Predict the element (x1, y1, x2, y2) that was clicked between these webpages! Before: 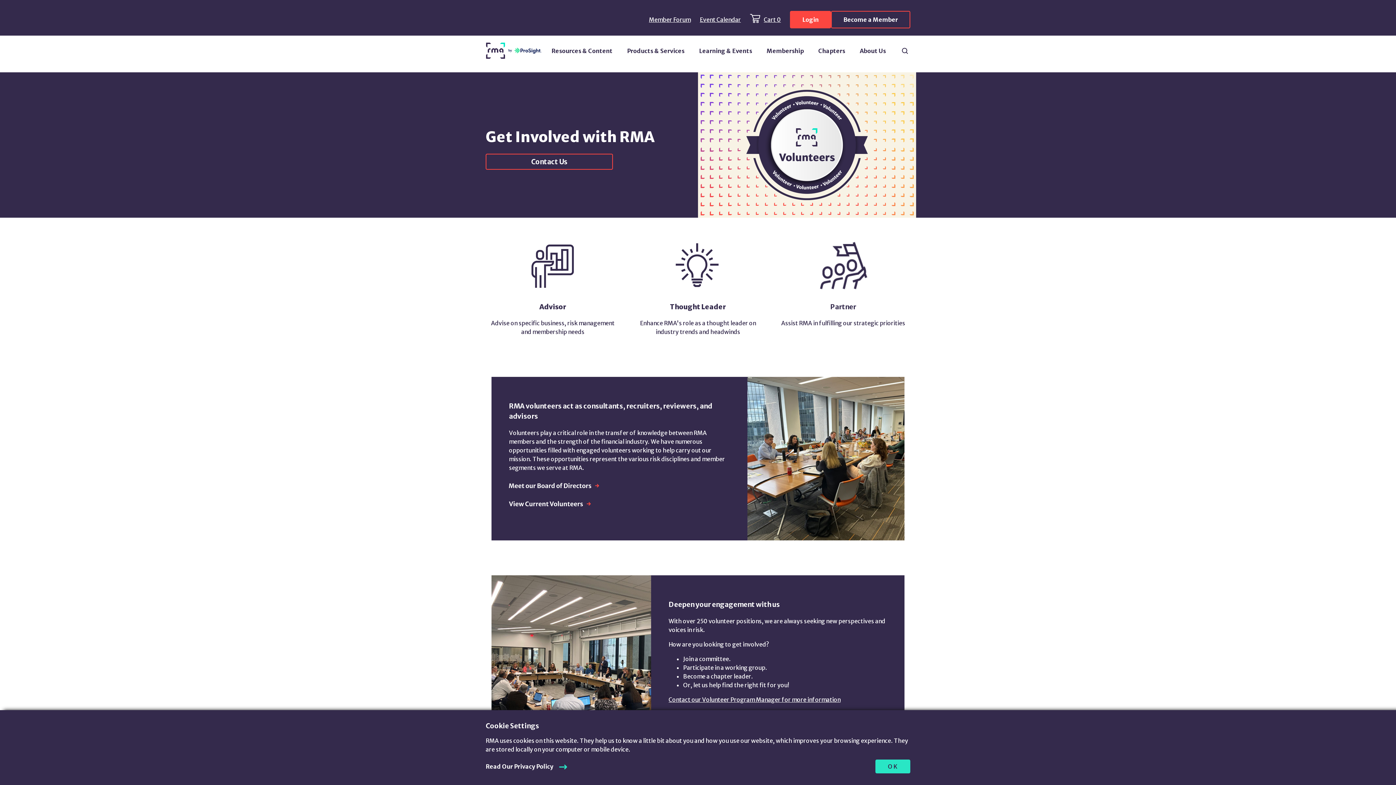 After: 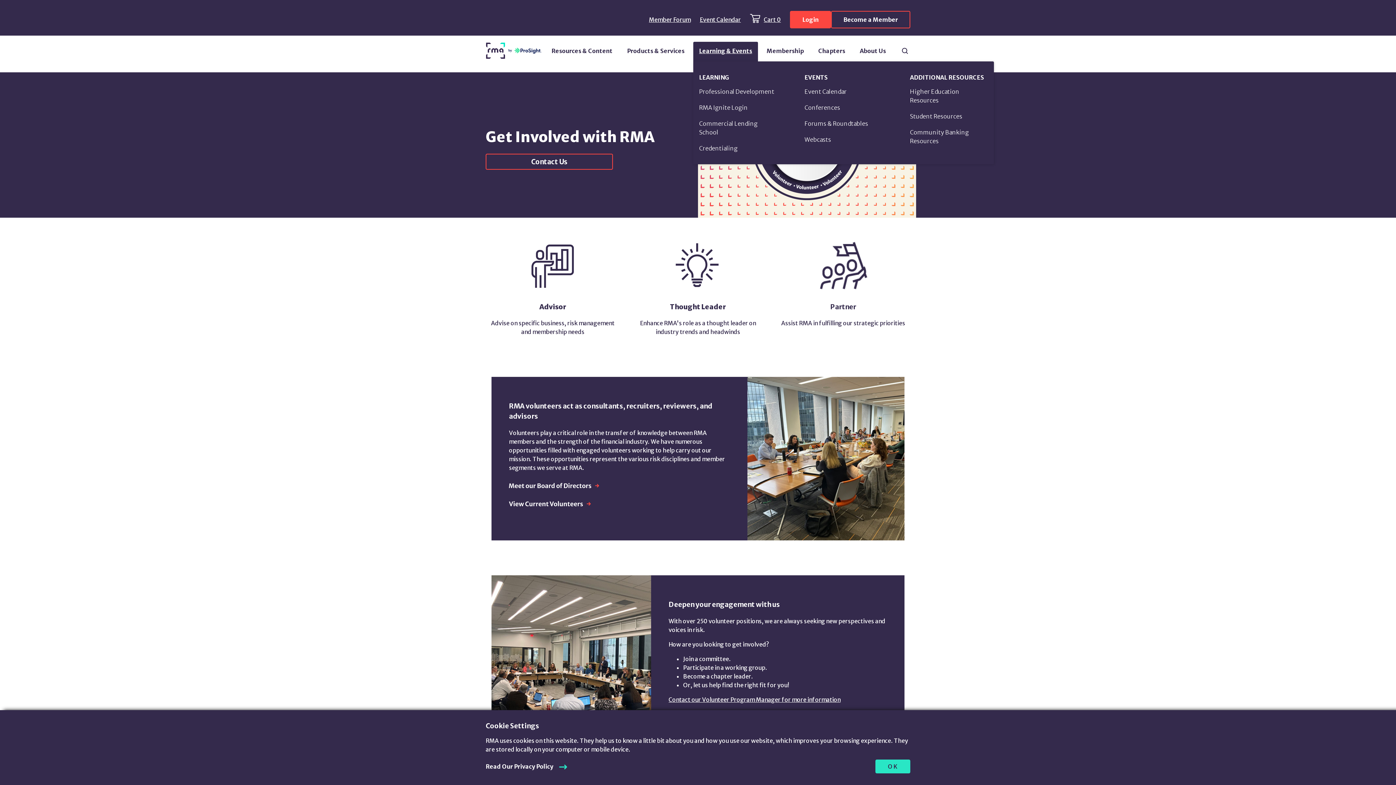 Action: label: Learning & Events bbox: (693, 41, 758, 61)